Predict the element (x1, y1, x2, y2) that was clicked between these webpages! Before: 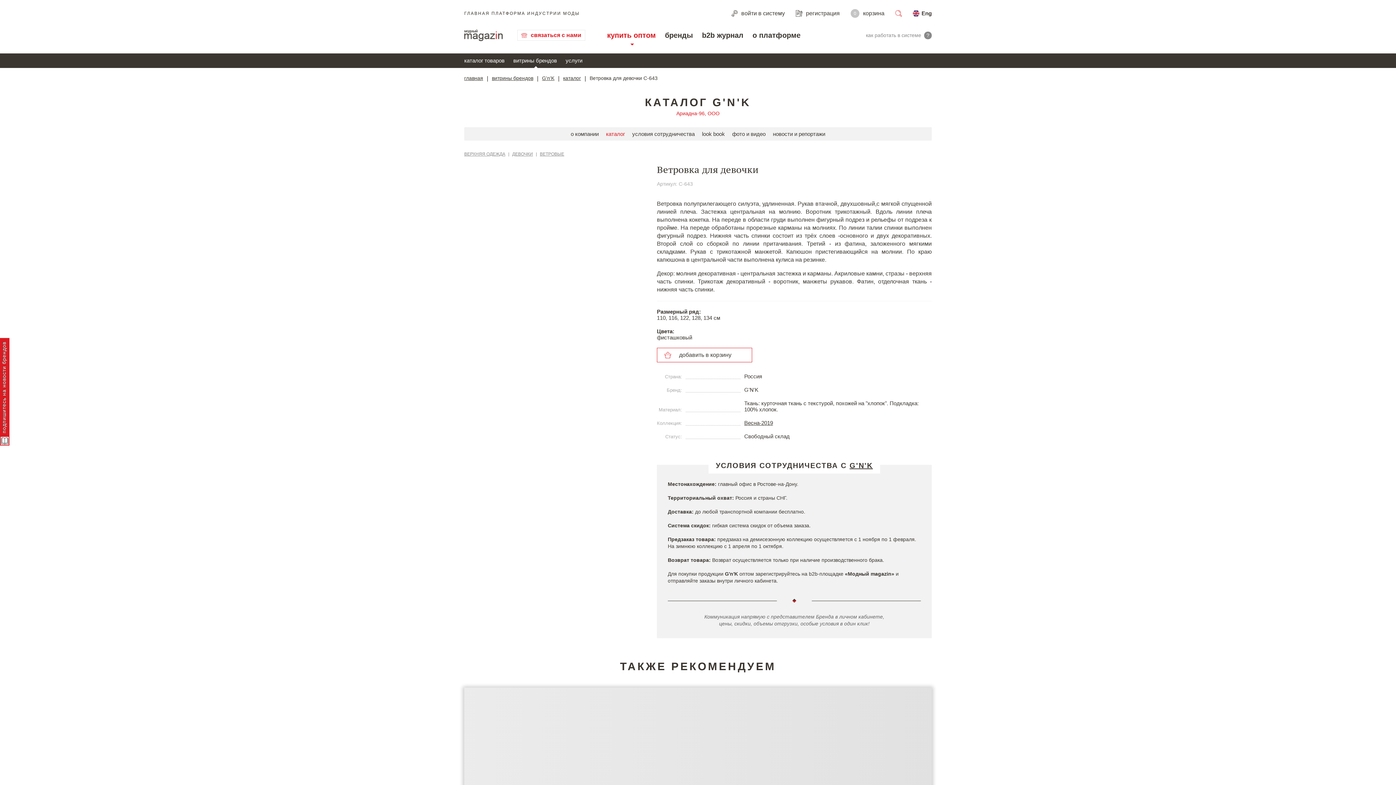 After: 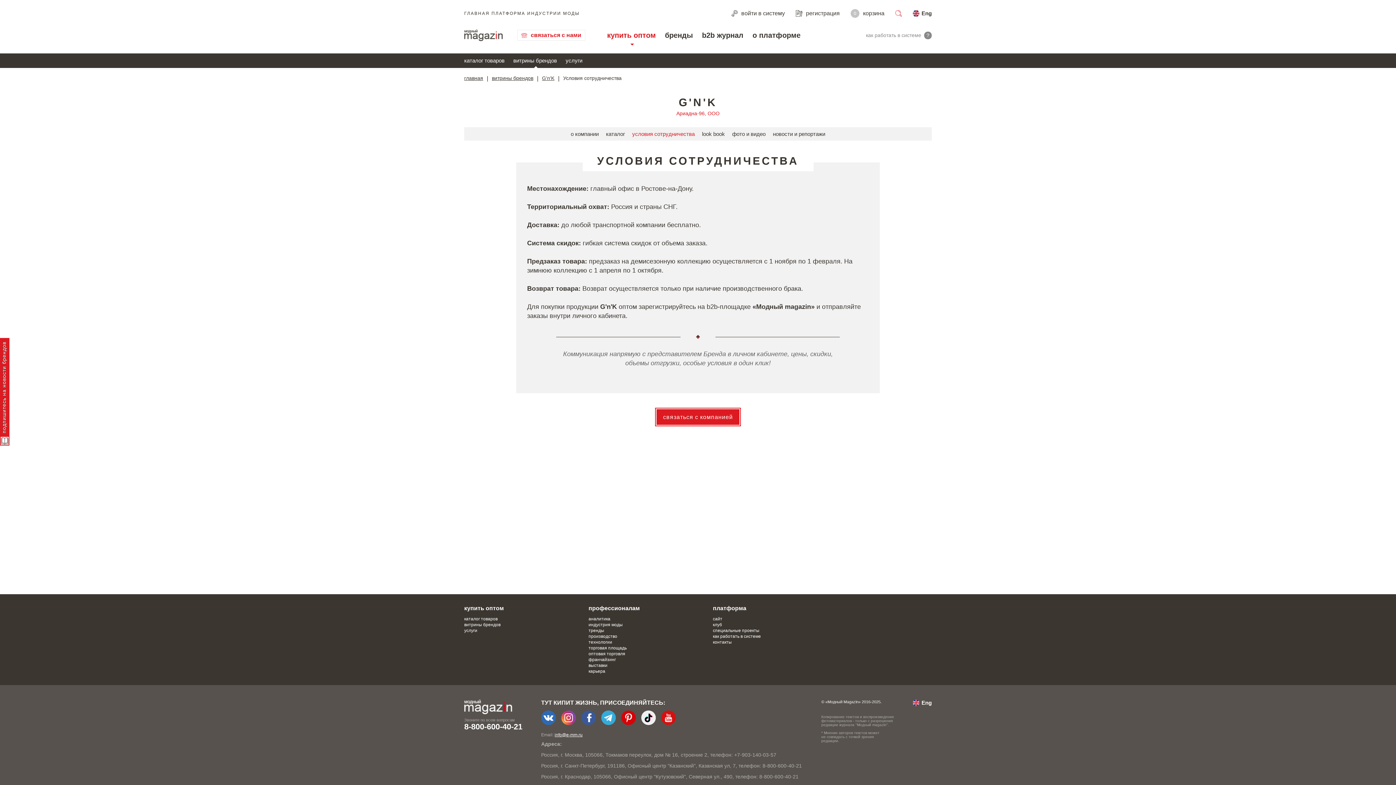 Action: bbox: (632, 130, 694, 137) label: условия сотрудничества